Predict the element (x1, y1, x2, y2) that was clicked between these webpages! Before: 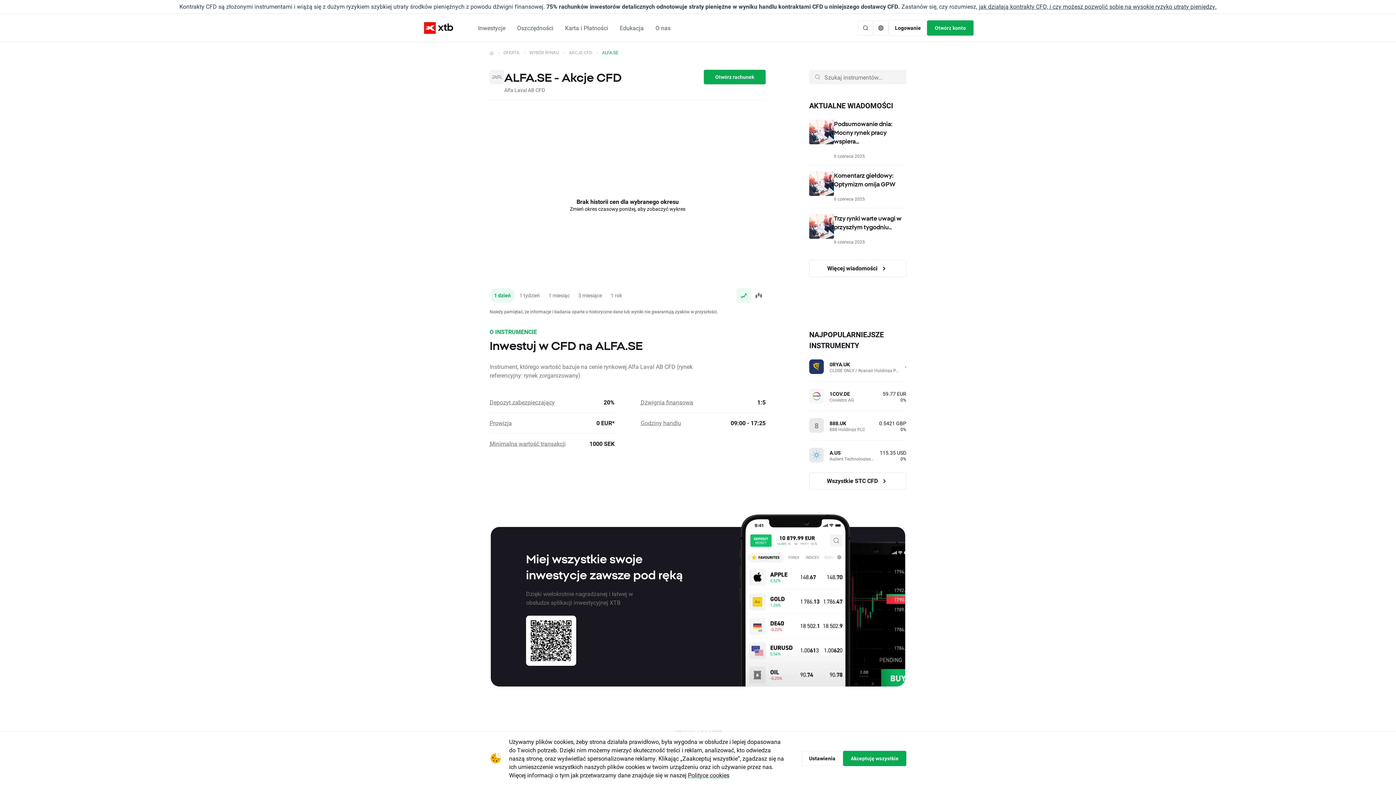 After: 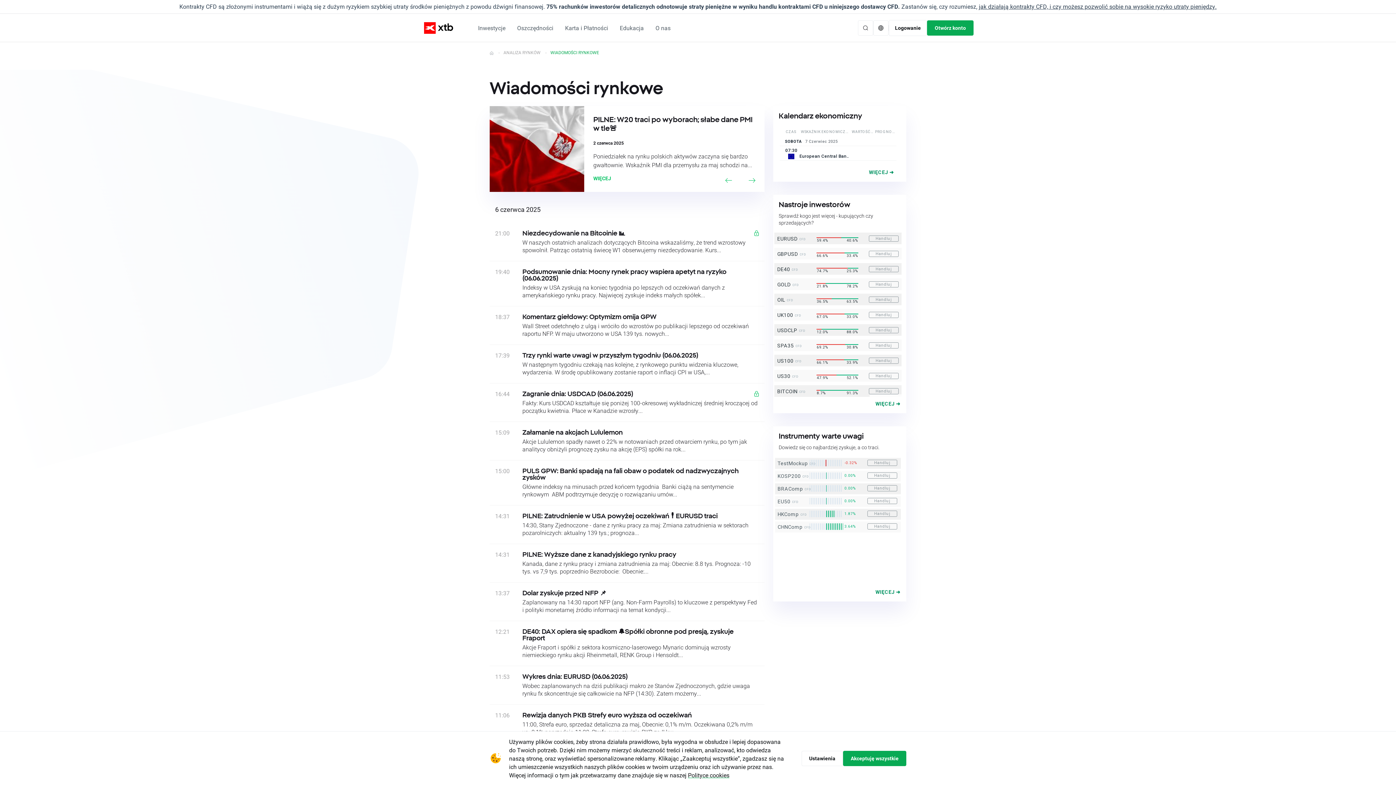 Action: label: Więcej wiadomości  bbox: (809, 260, 906, 277)